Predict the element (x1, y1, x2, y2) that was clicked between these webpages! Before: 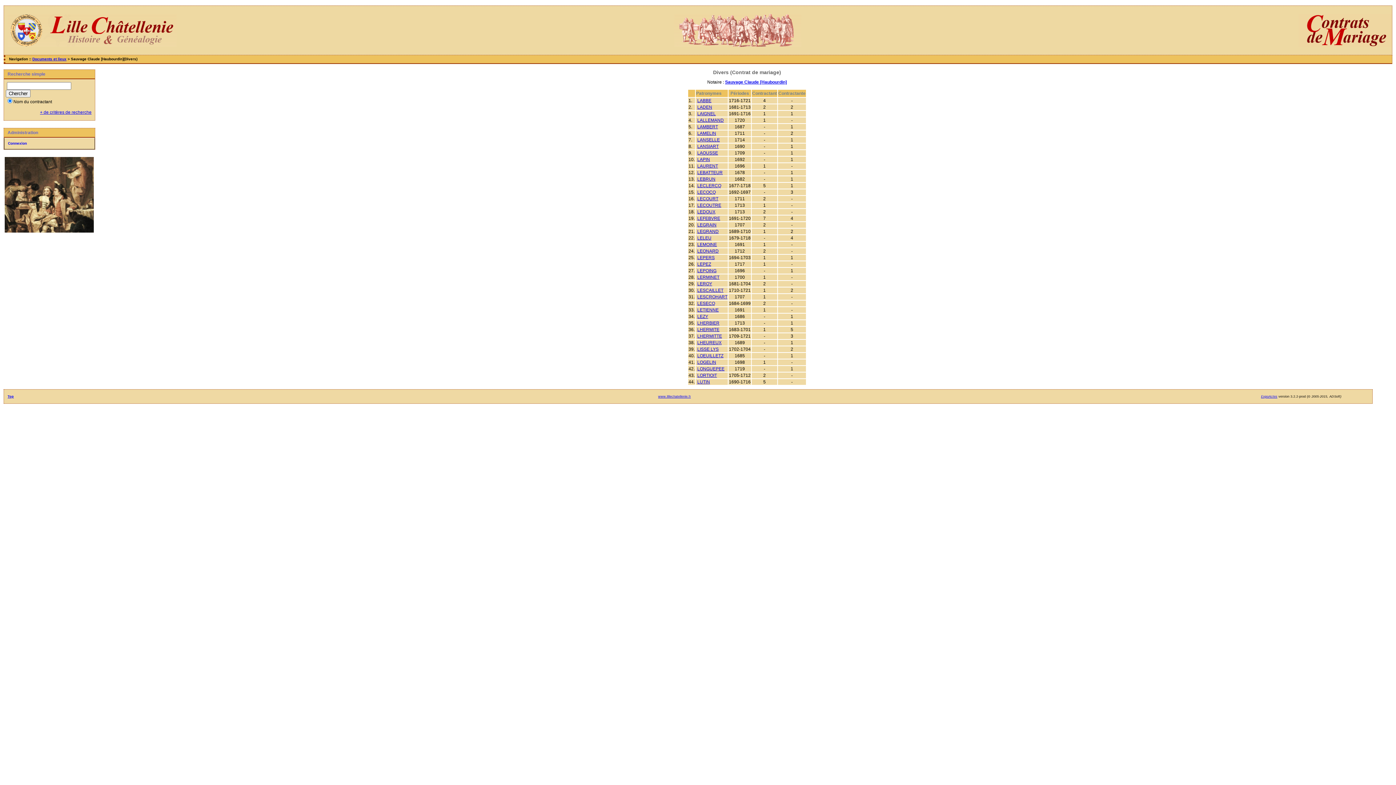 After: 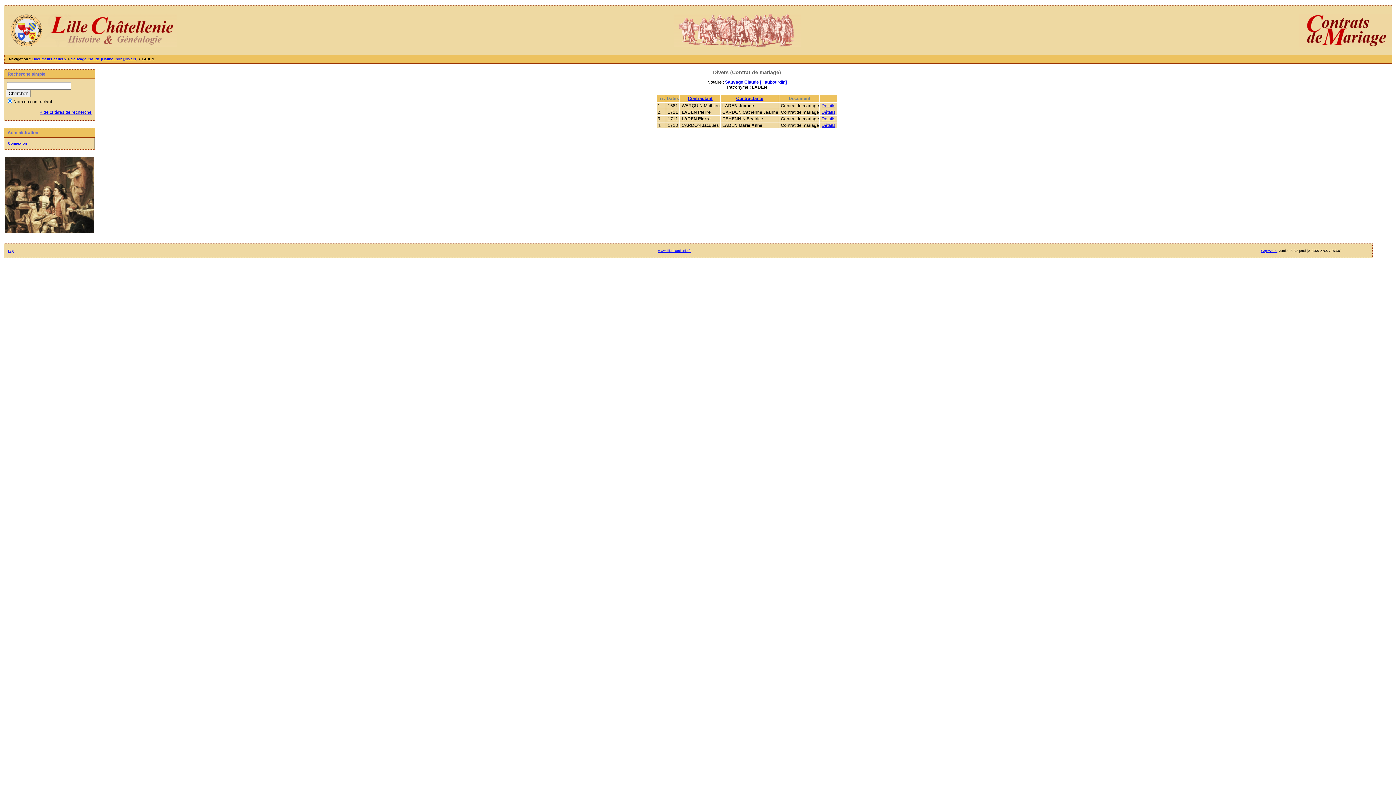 Action: bbox: (697, 104, 712, 109) label: LADEN